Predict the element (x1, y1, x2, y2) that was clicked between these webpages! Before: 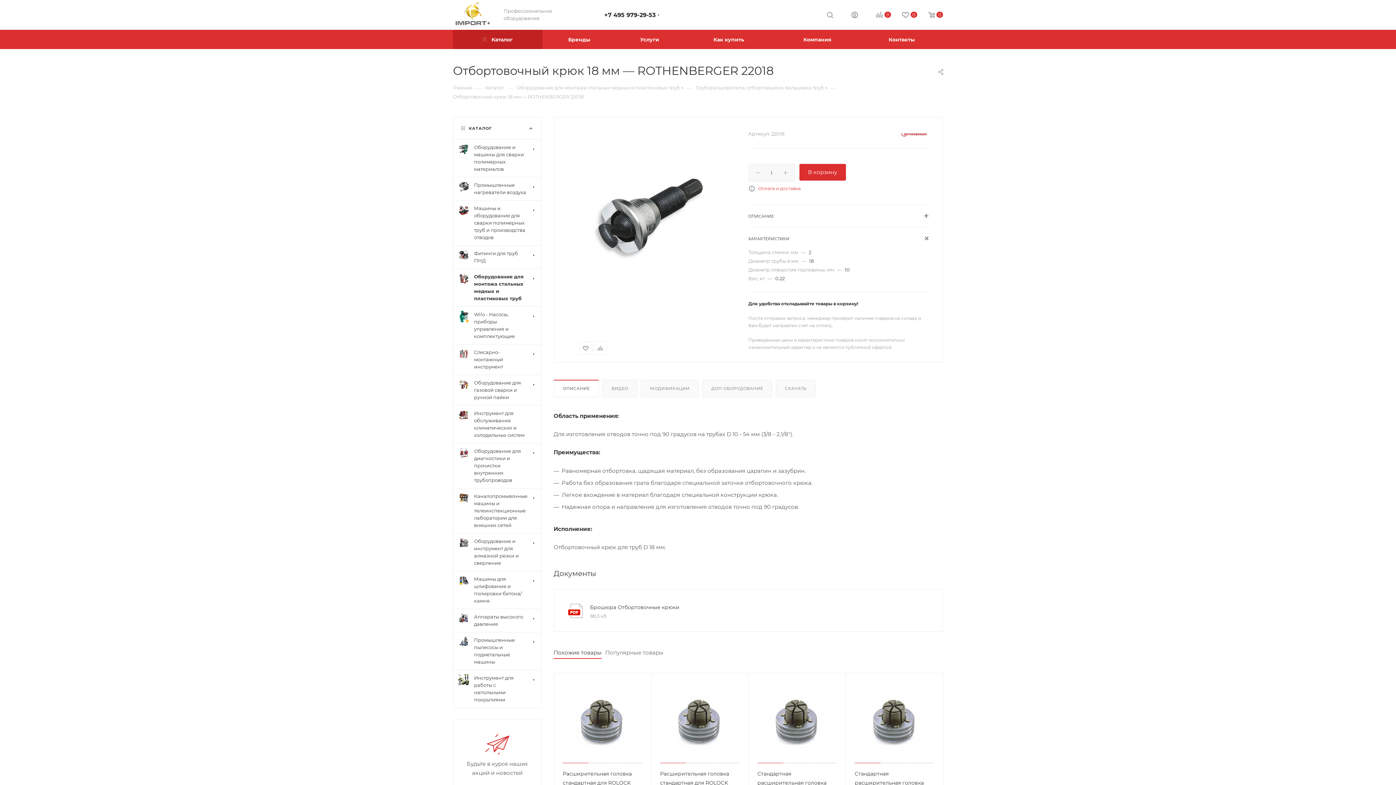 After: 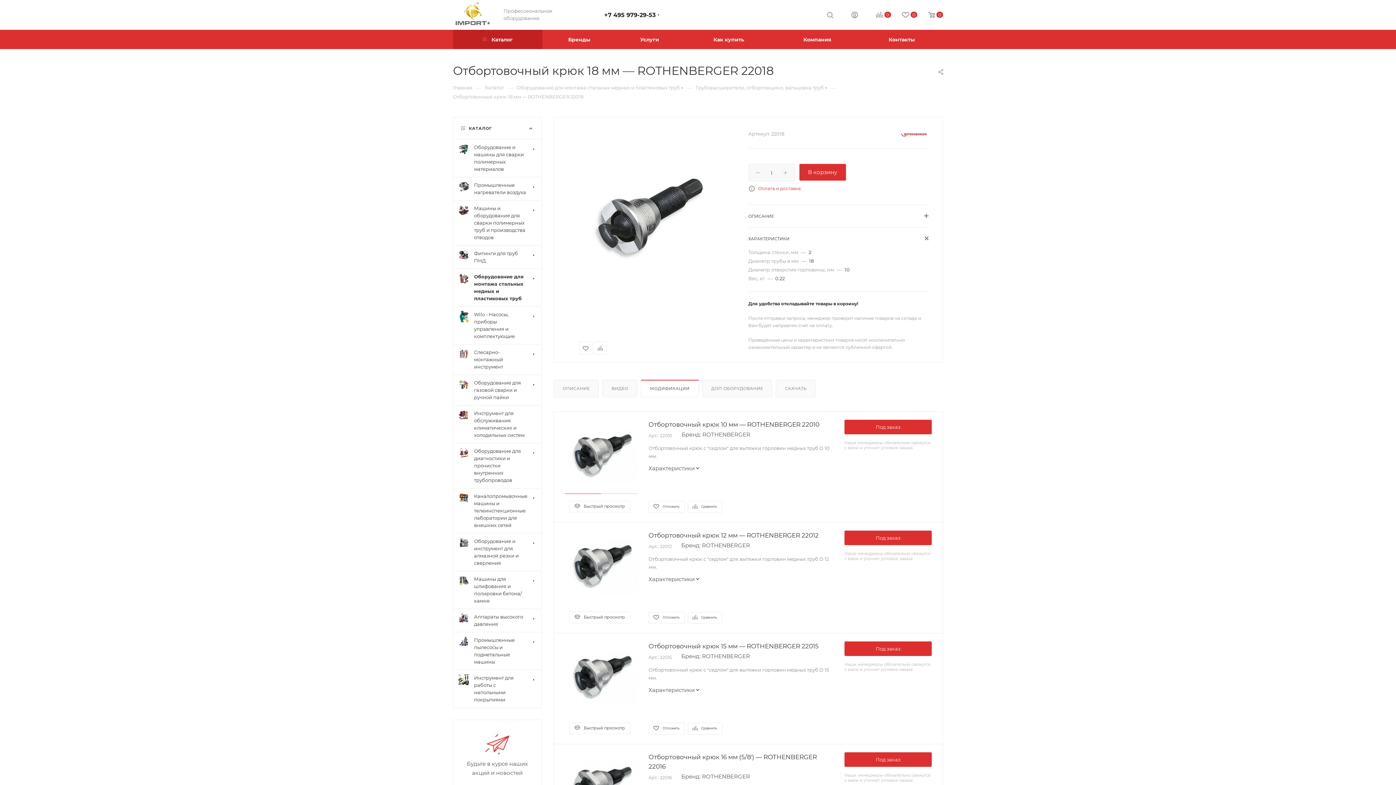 Action: bbox: (641, 380, 698, 397) label: МОДИФИКАЦИИ